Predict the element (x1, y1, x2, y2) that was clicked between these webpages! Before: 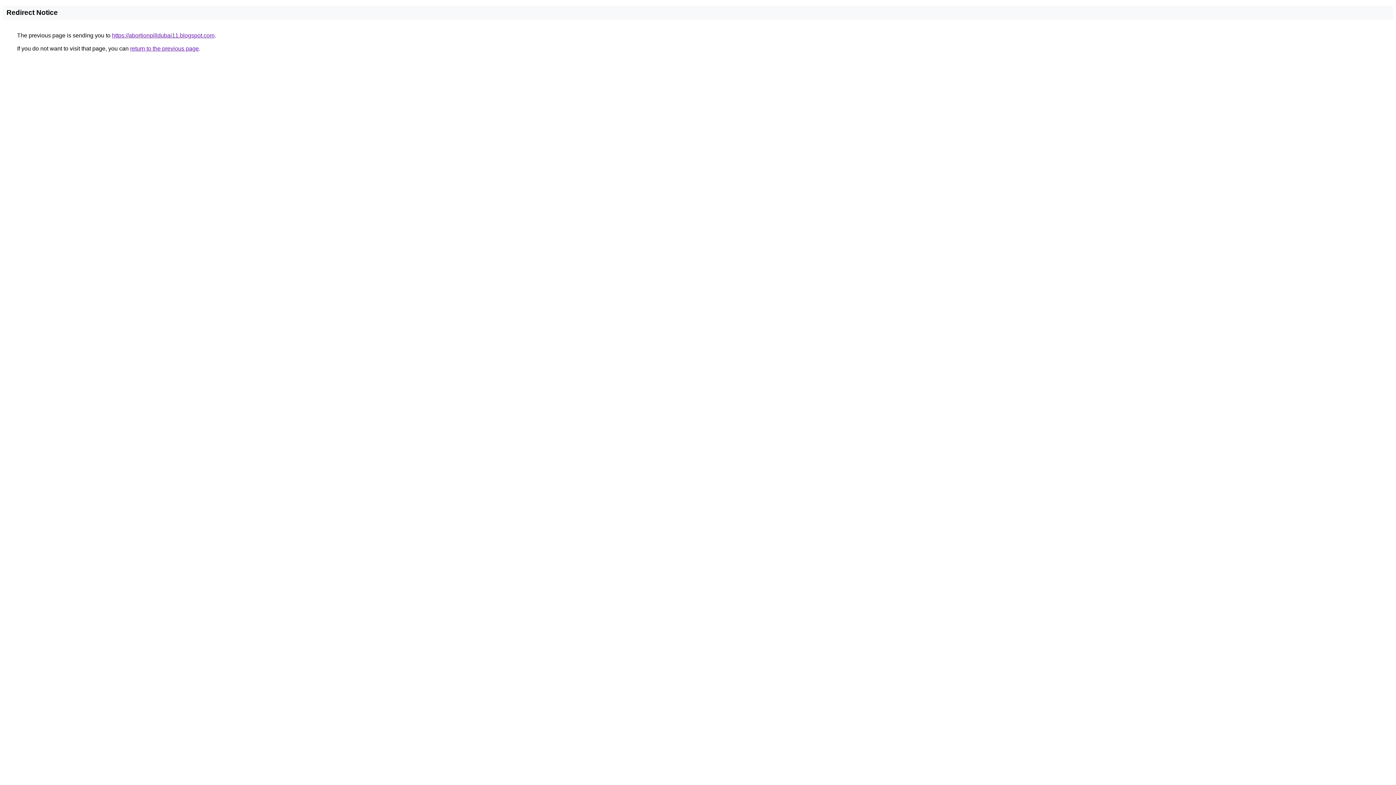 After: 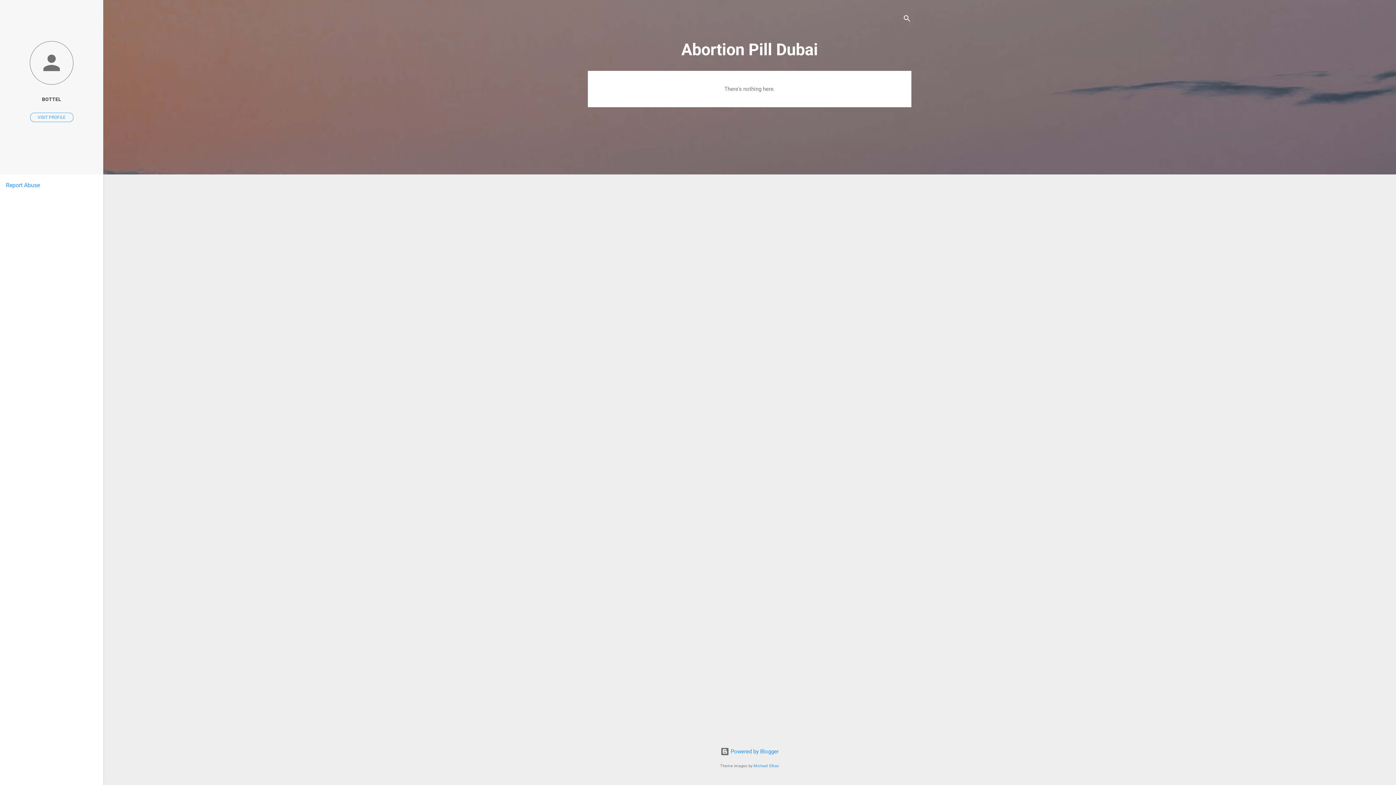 Action: label: https://abortionpilldubai11.blogspot.com bbox: (112, 32, 214, 38)